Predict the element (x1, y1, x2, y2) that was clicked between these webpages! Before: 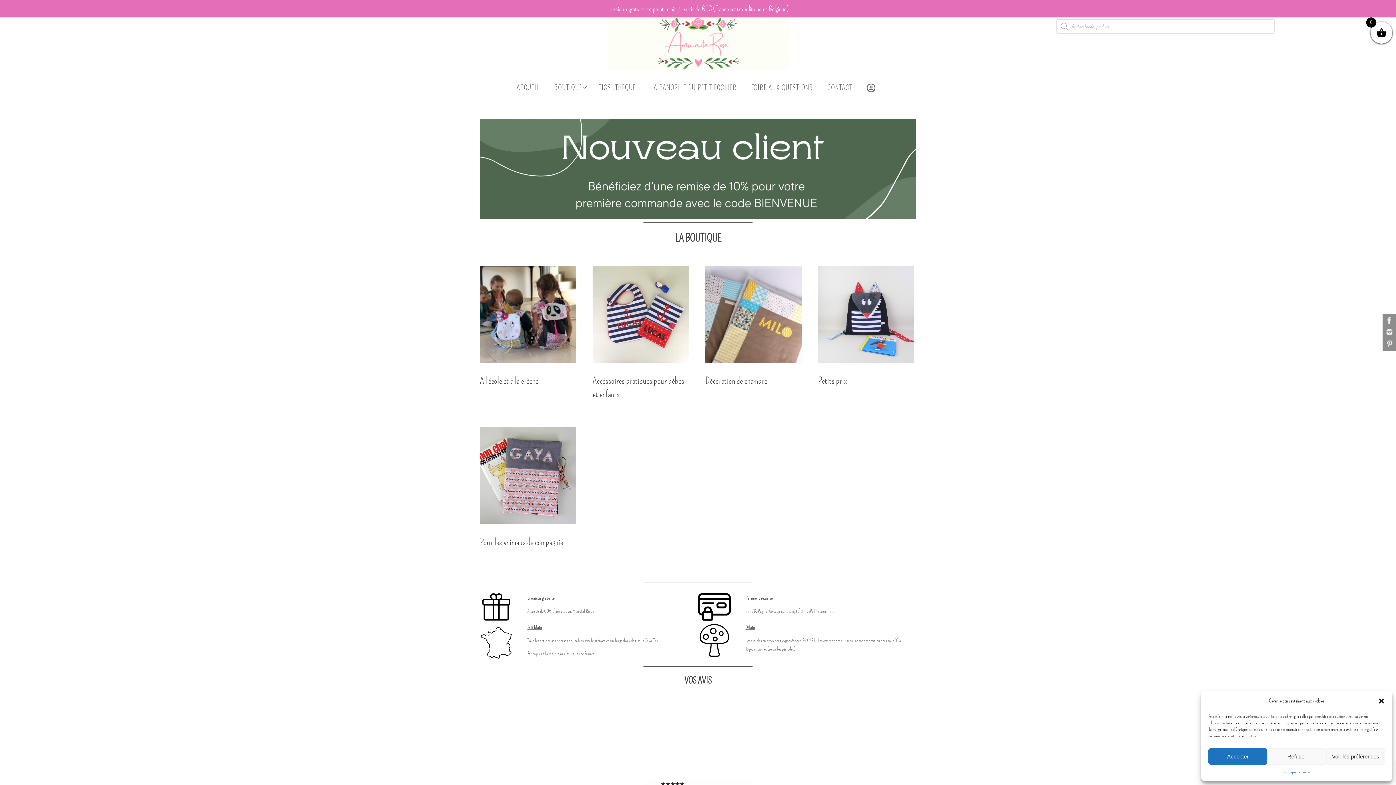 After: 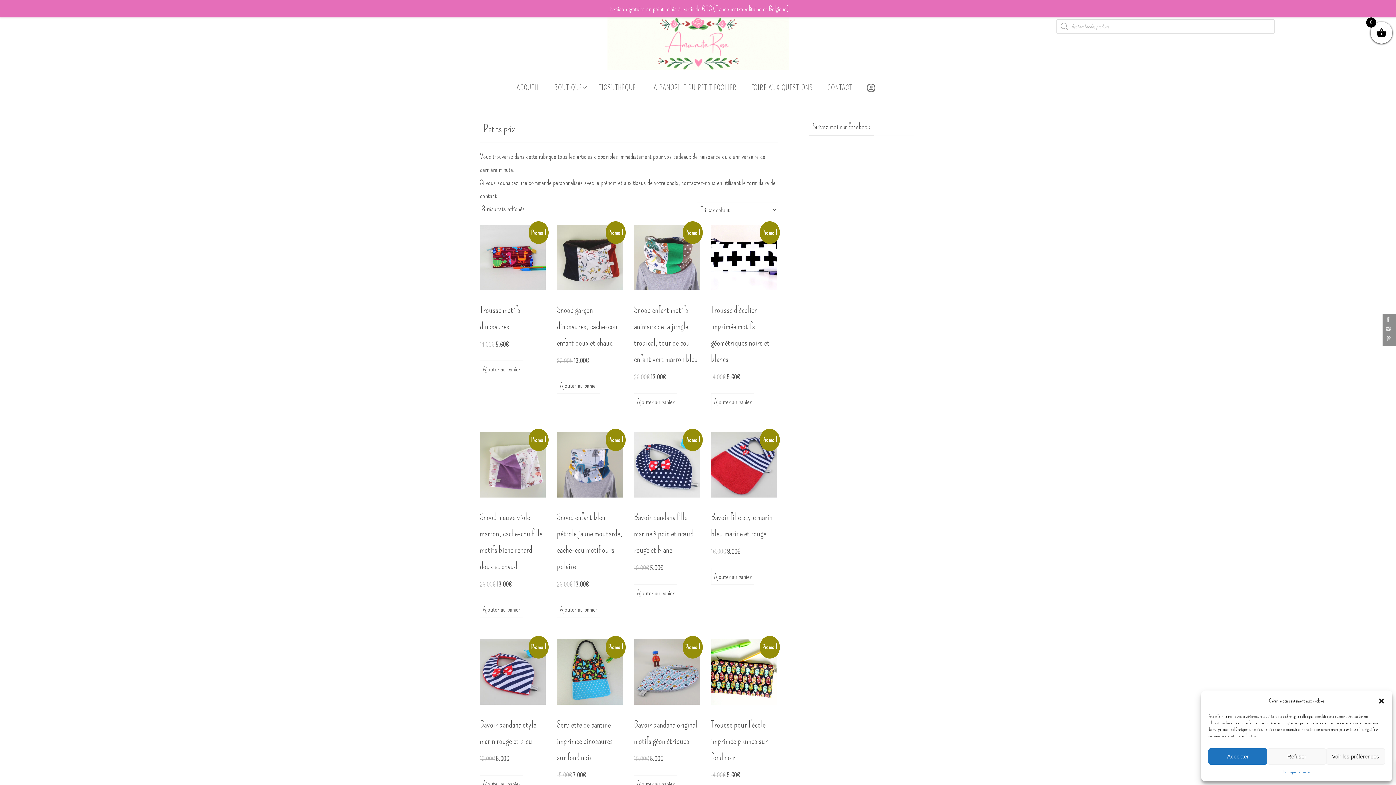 Action: label: Accéder à la catégorie de produits Petits prix bbox: (818, 266, 914, 392)